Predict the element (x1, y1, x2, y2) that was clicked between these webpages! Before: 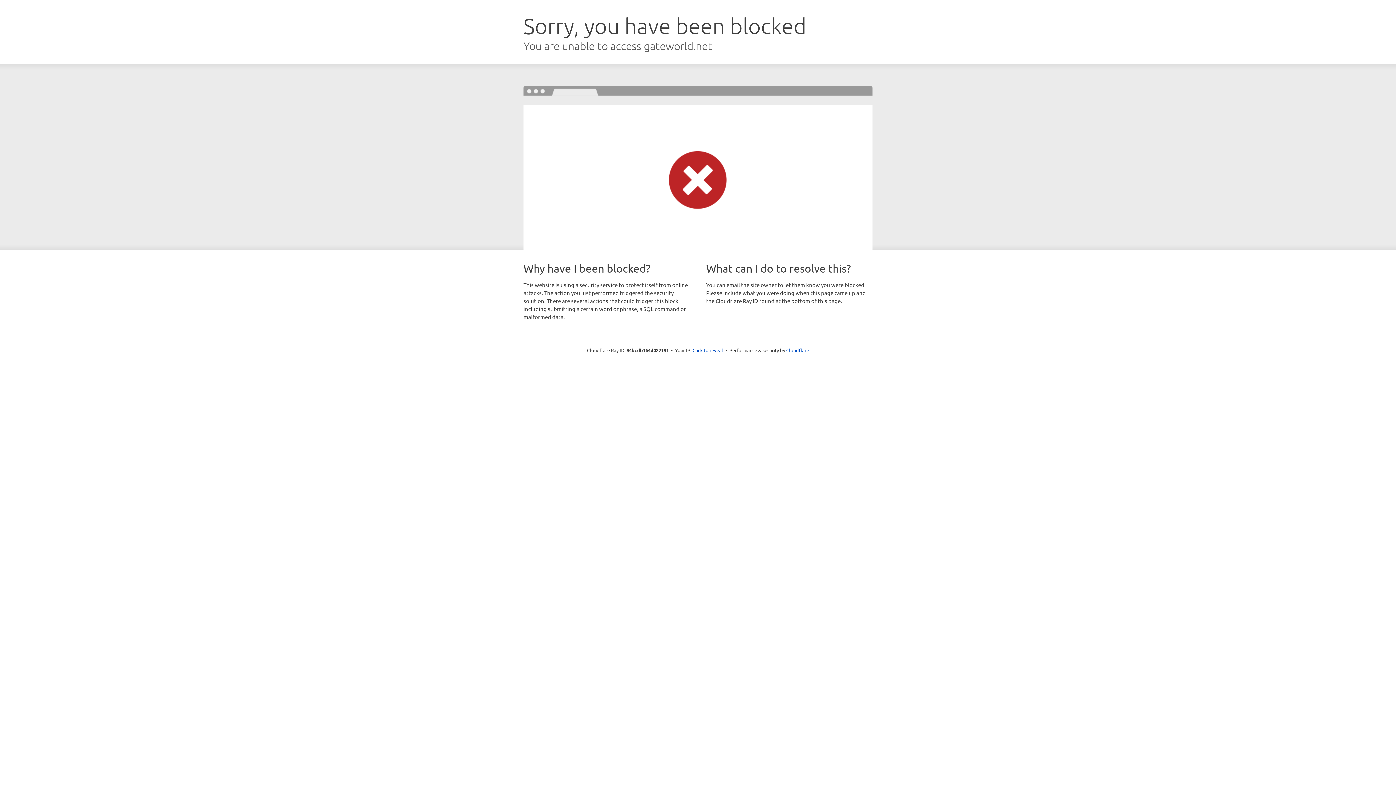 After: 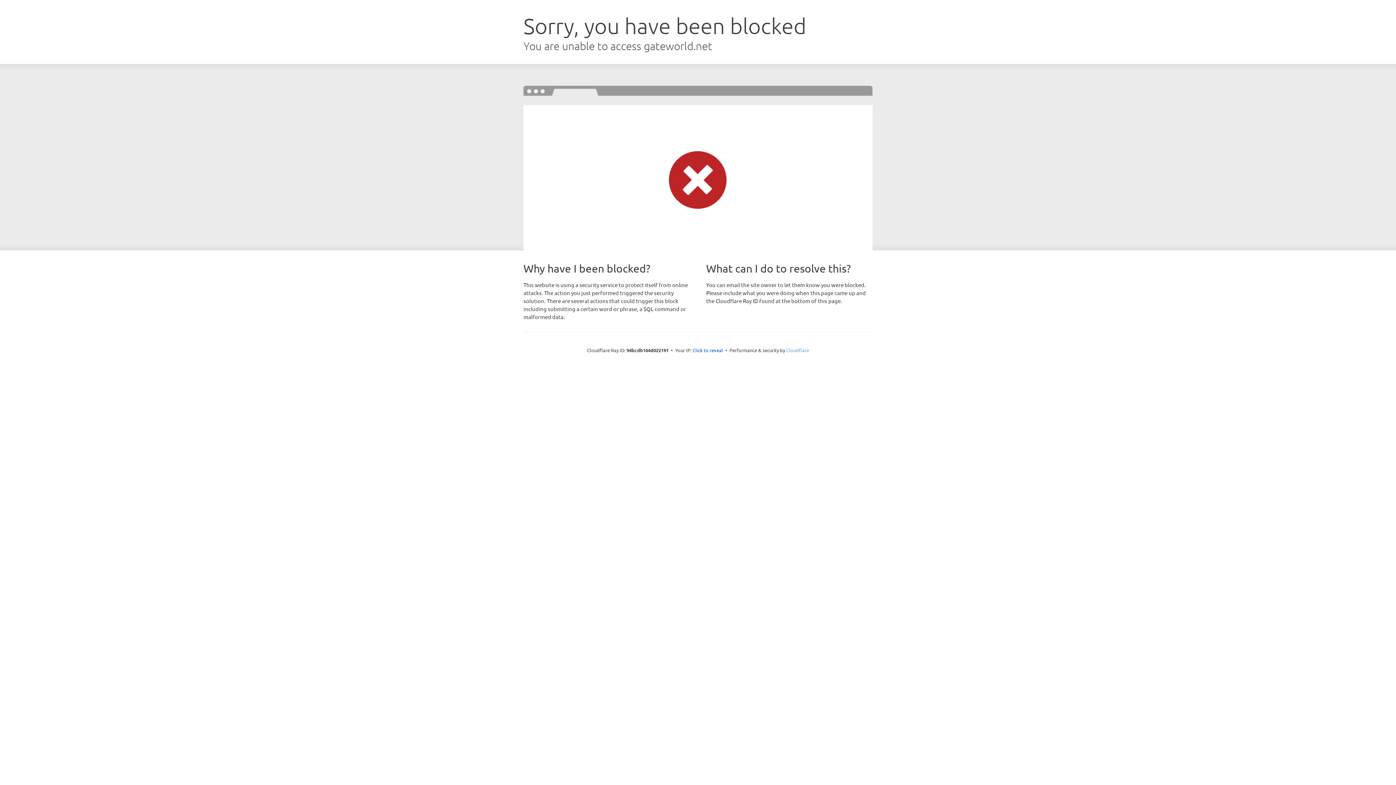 Action: bbox: (786, 347, 809, 353) label: Cloudflare